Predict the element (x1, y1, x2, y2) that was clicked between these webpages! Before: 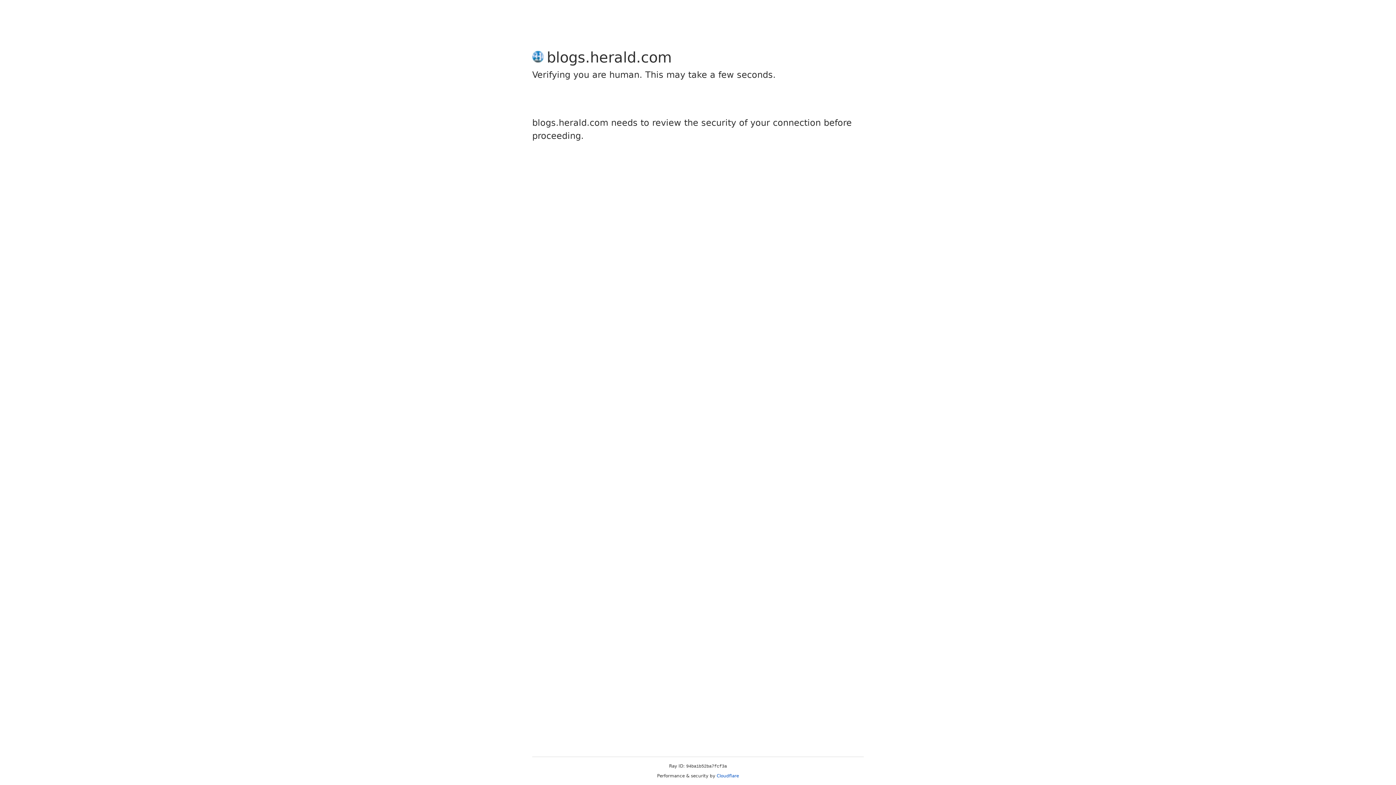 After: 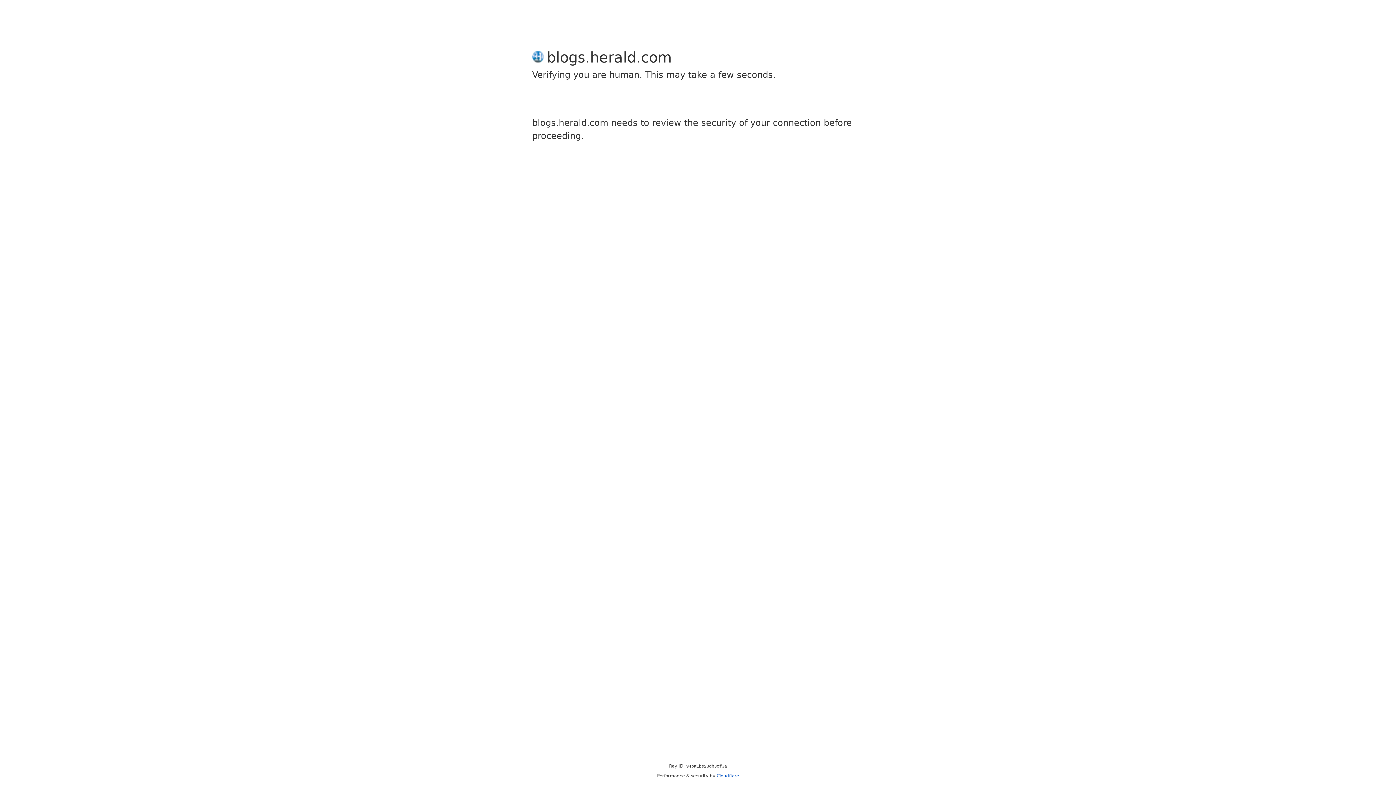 Action: bbox: (716, 773, 739, 778) label: Cloudflare